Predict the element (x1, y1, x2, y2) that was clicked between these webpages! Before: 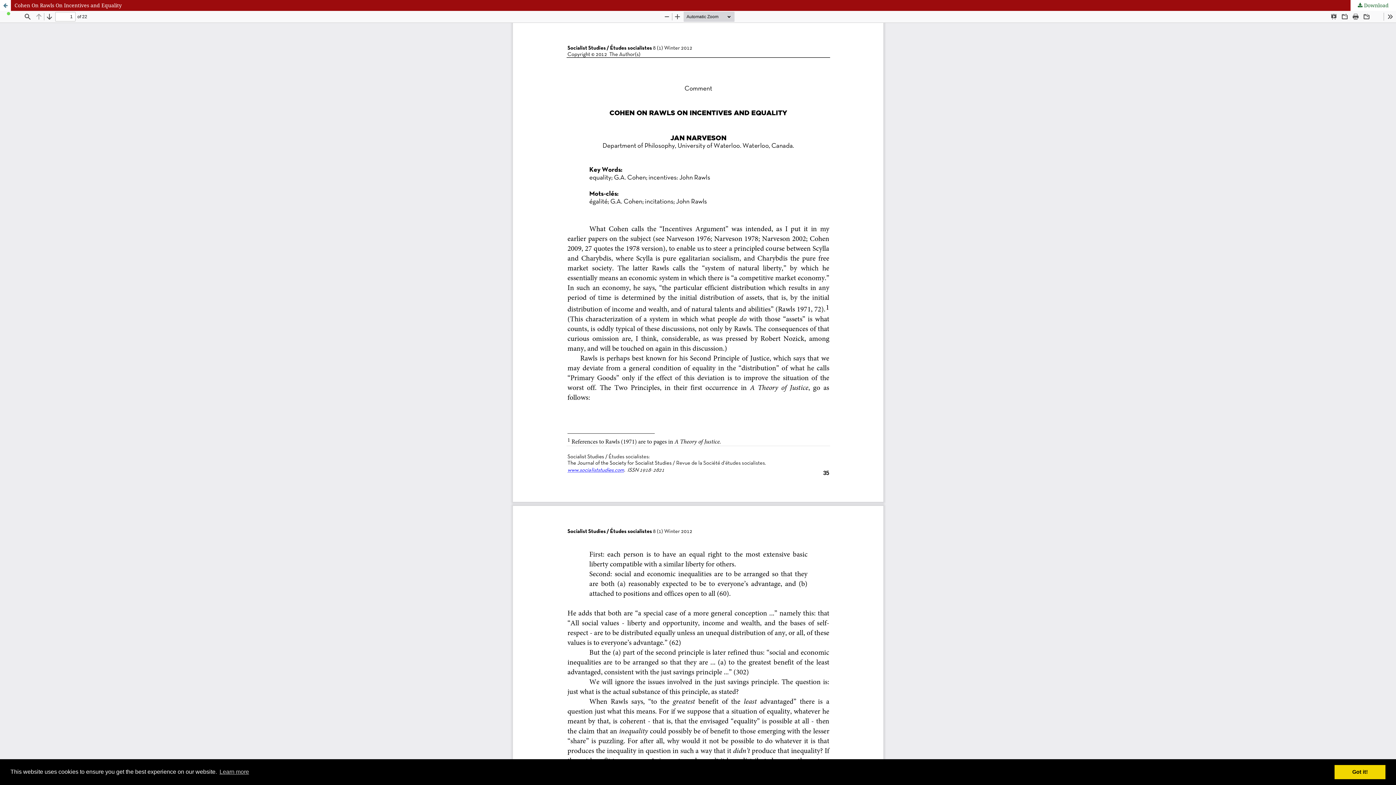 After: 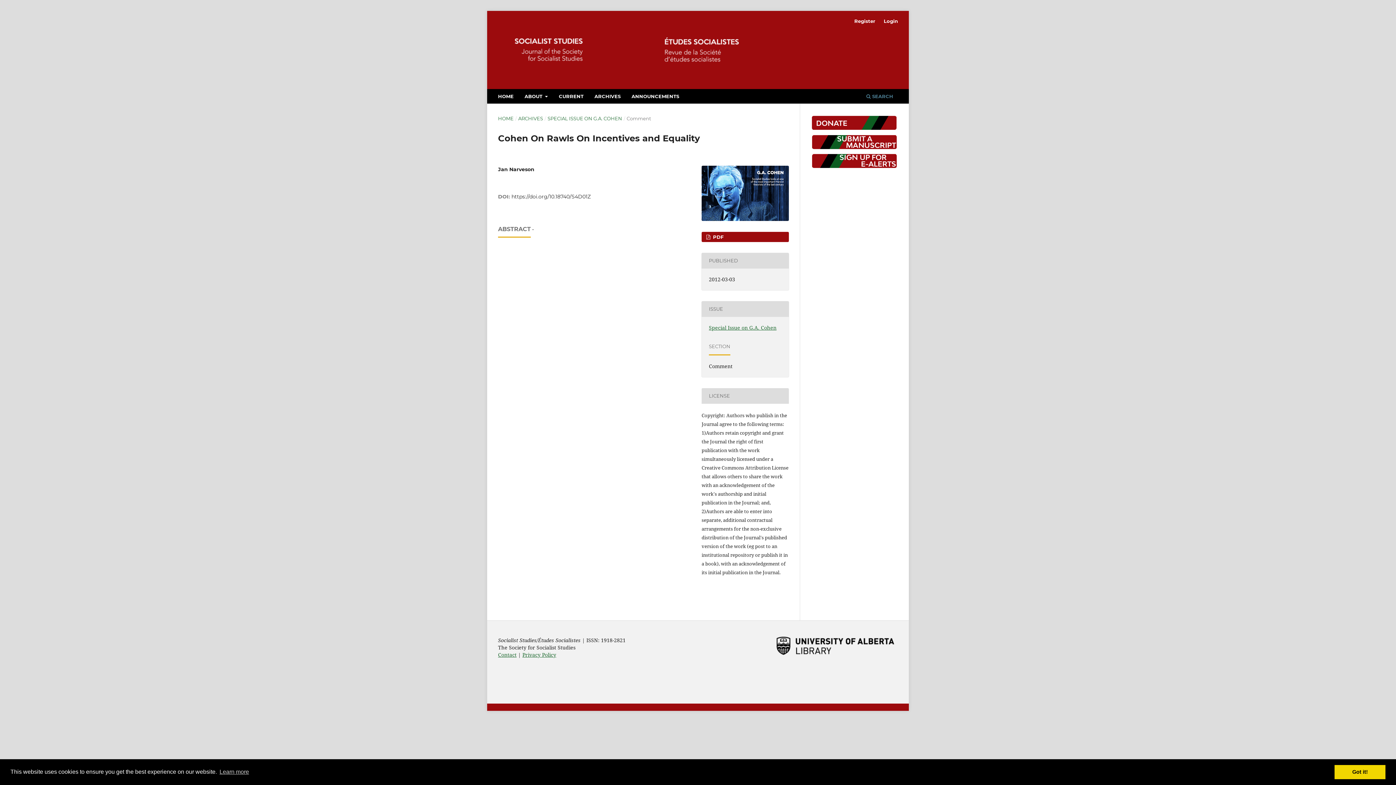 Action: bbox: (0, 0, 1396, 10) label: Cohen On Rawls On Incentives and Equality